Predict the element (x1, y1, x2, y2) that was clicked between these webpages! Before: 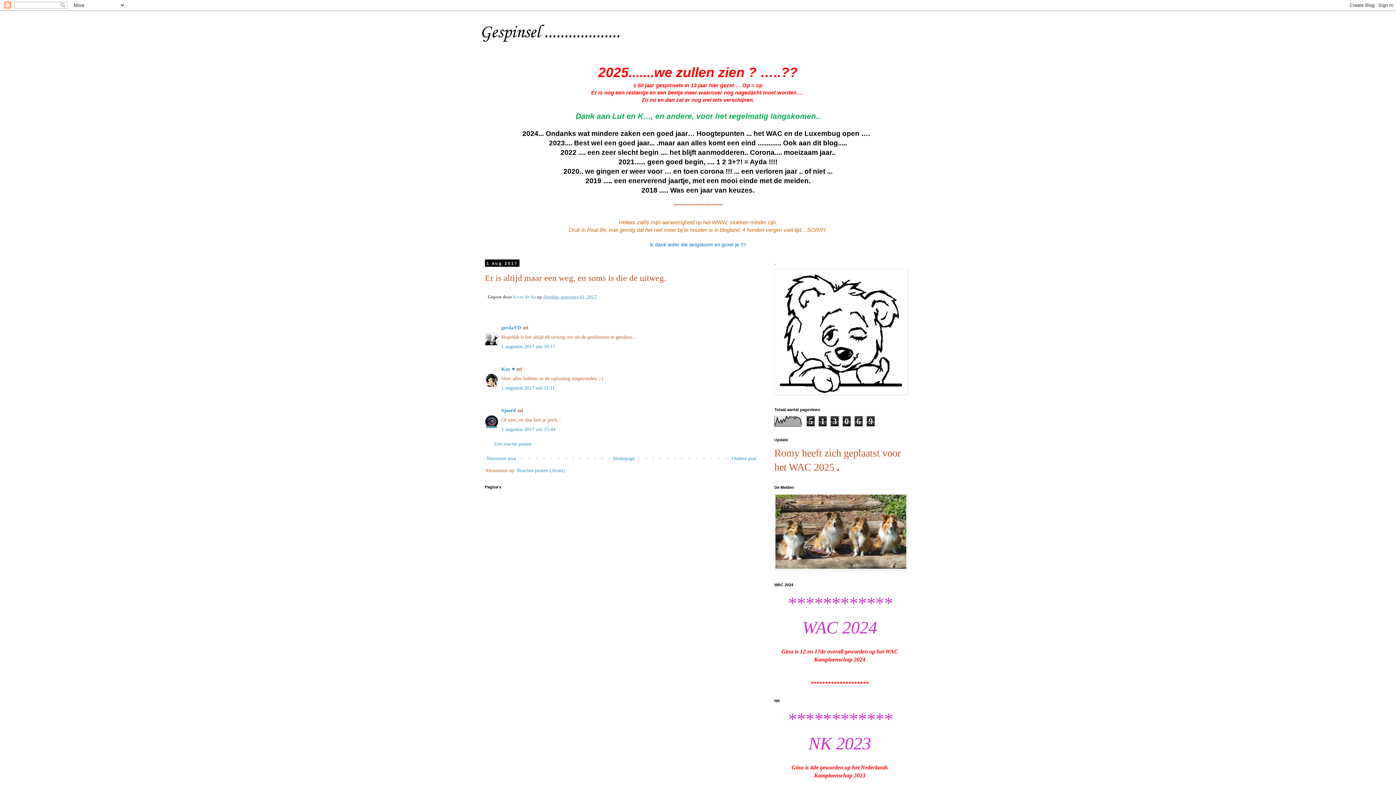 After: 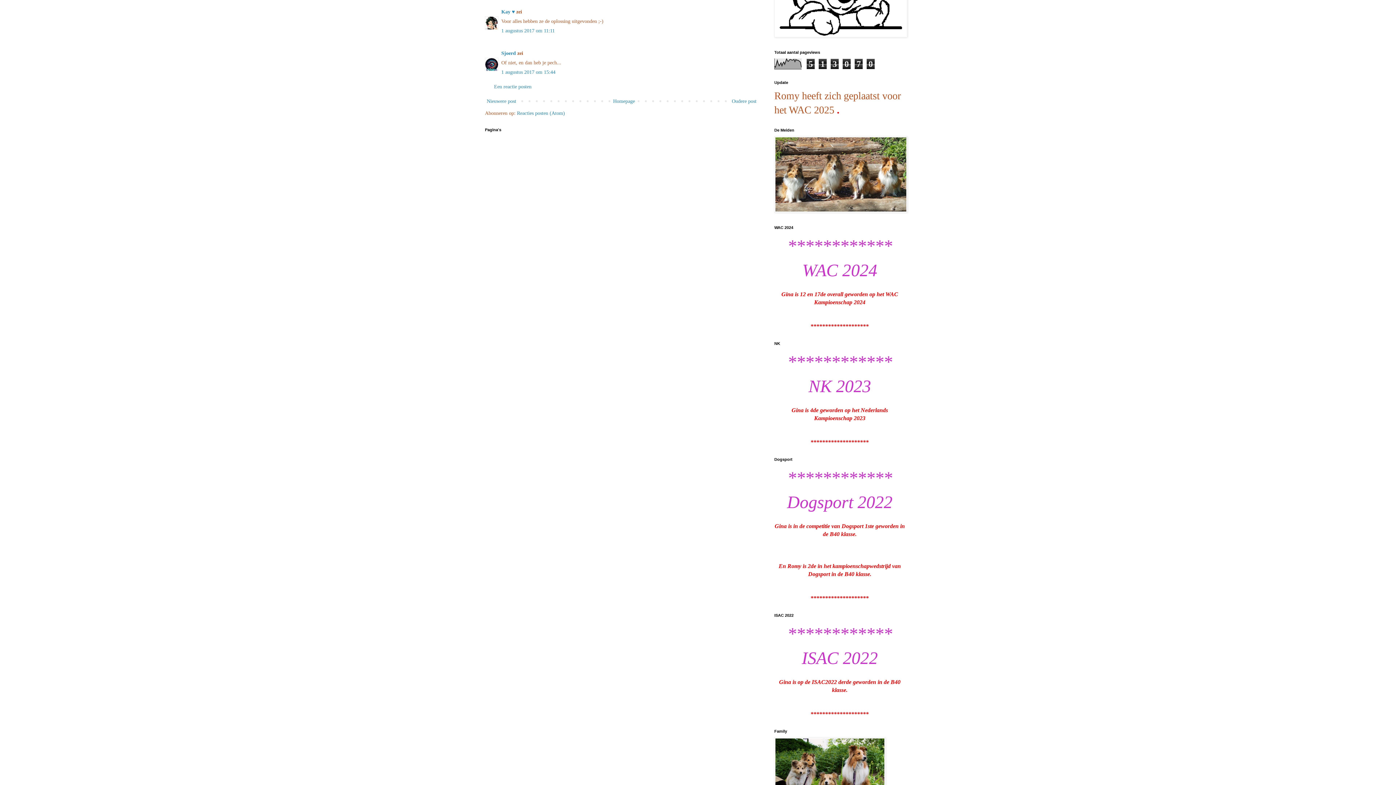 Action: bbox: (501, 385, 554, 390) label: 1 augustus 2017 om 11:11